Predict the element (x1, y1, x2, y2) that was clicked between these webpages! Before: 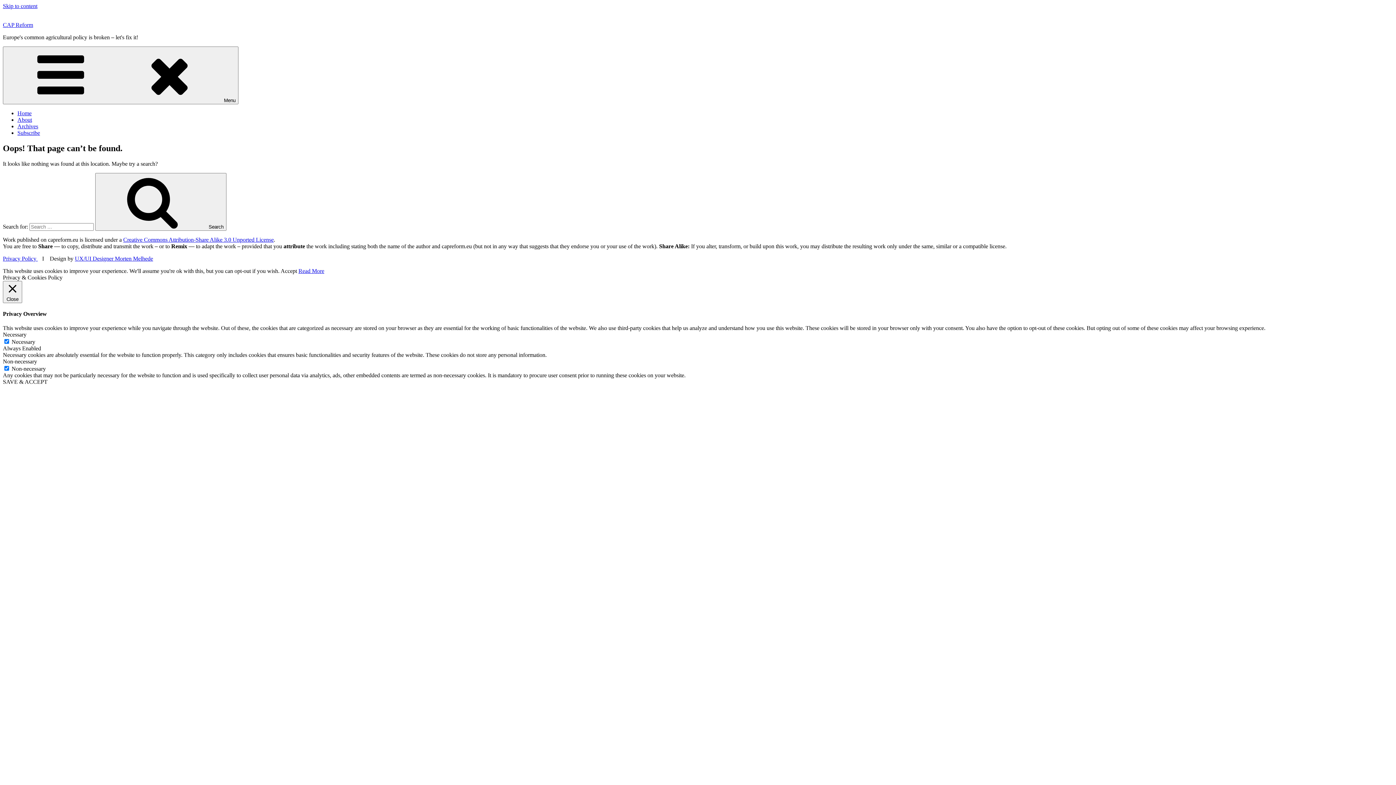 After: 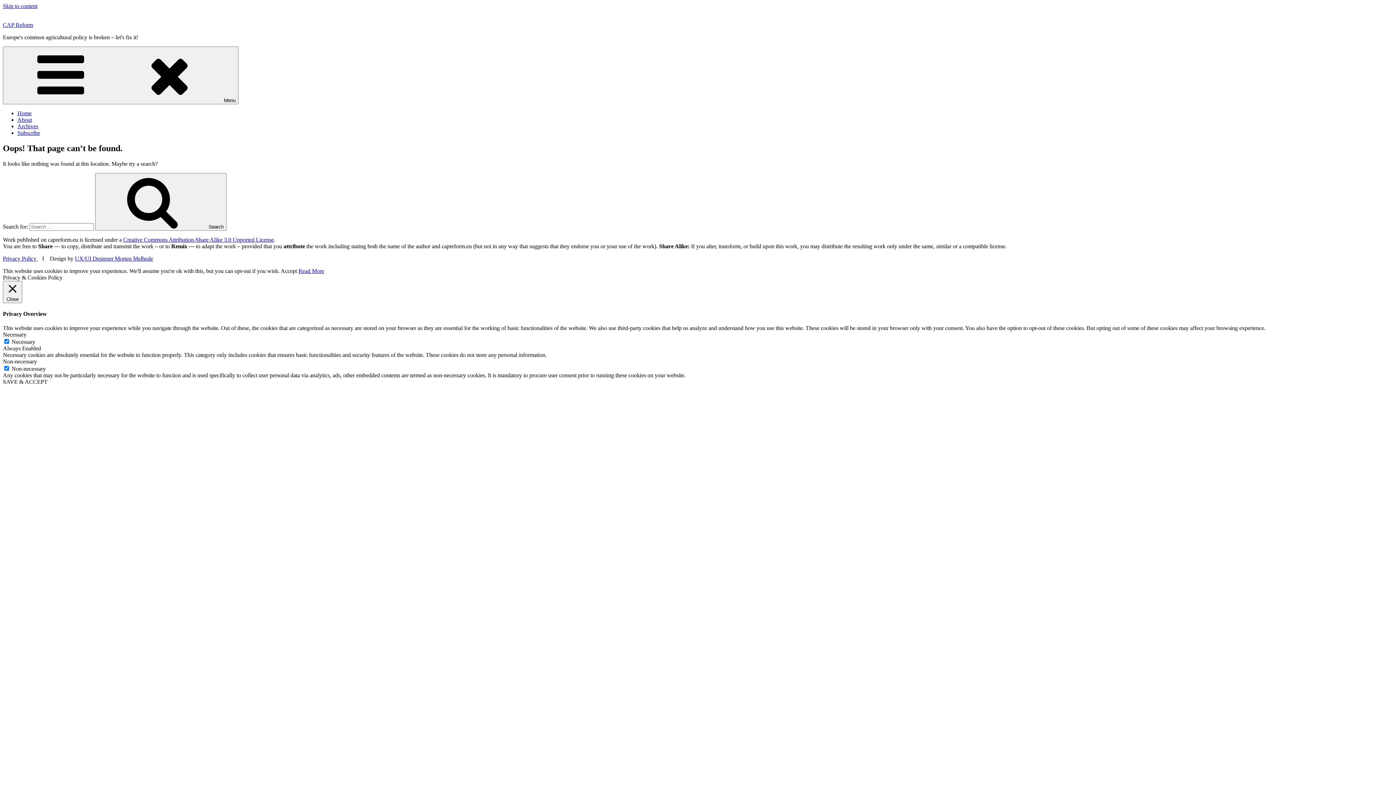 Action: label: Skip to content bbox: (2, 2, 37, 9)